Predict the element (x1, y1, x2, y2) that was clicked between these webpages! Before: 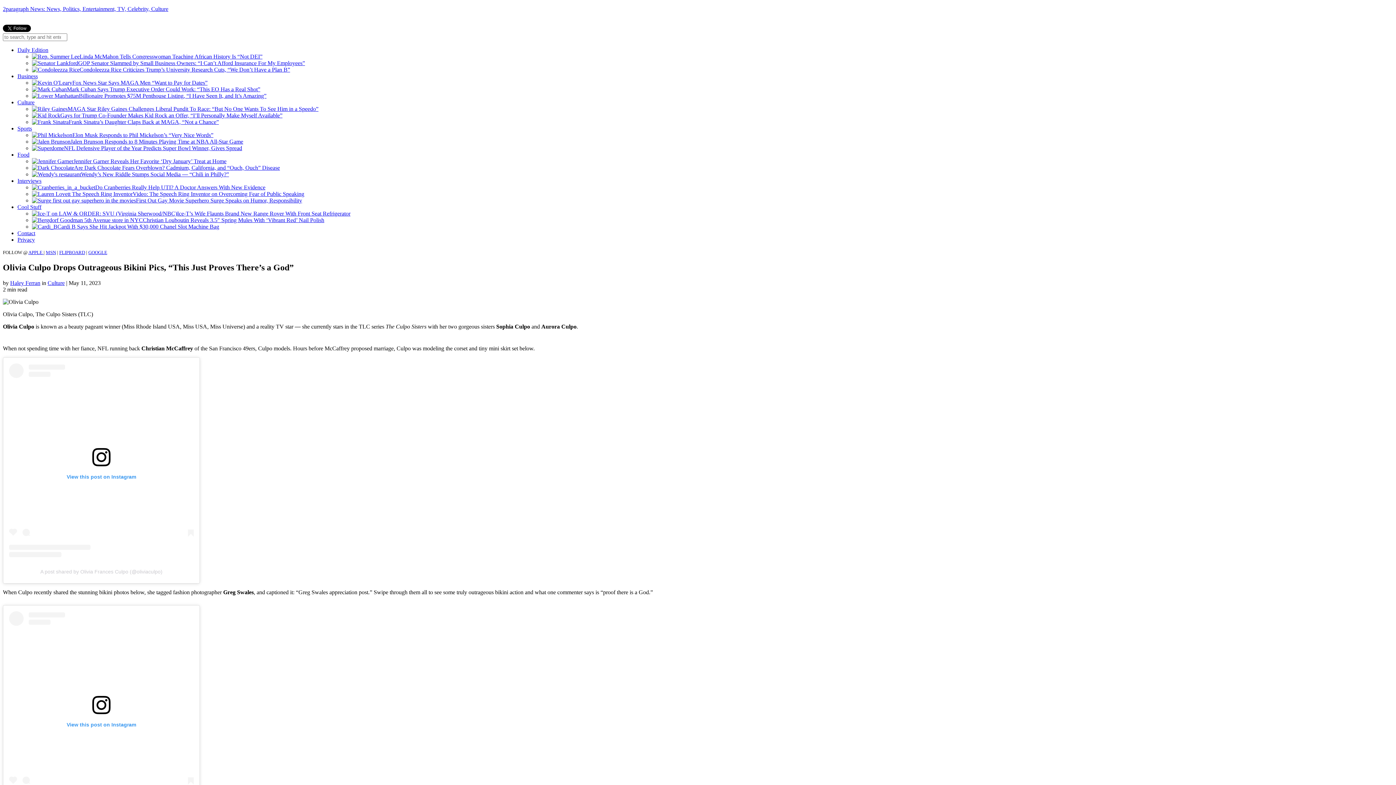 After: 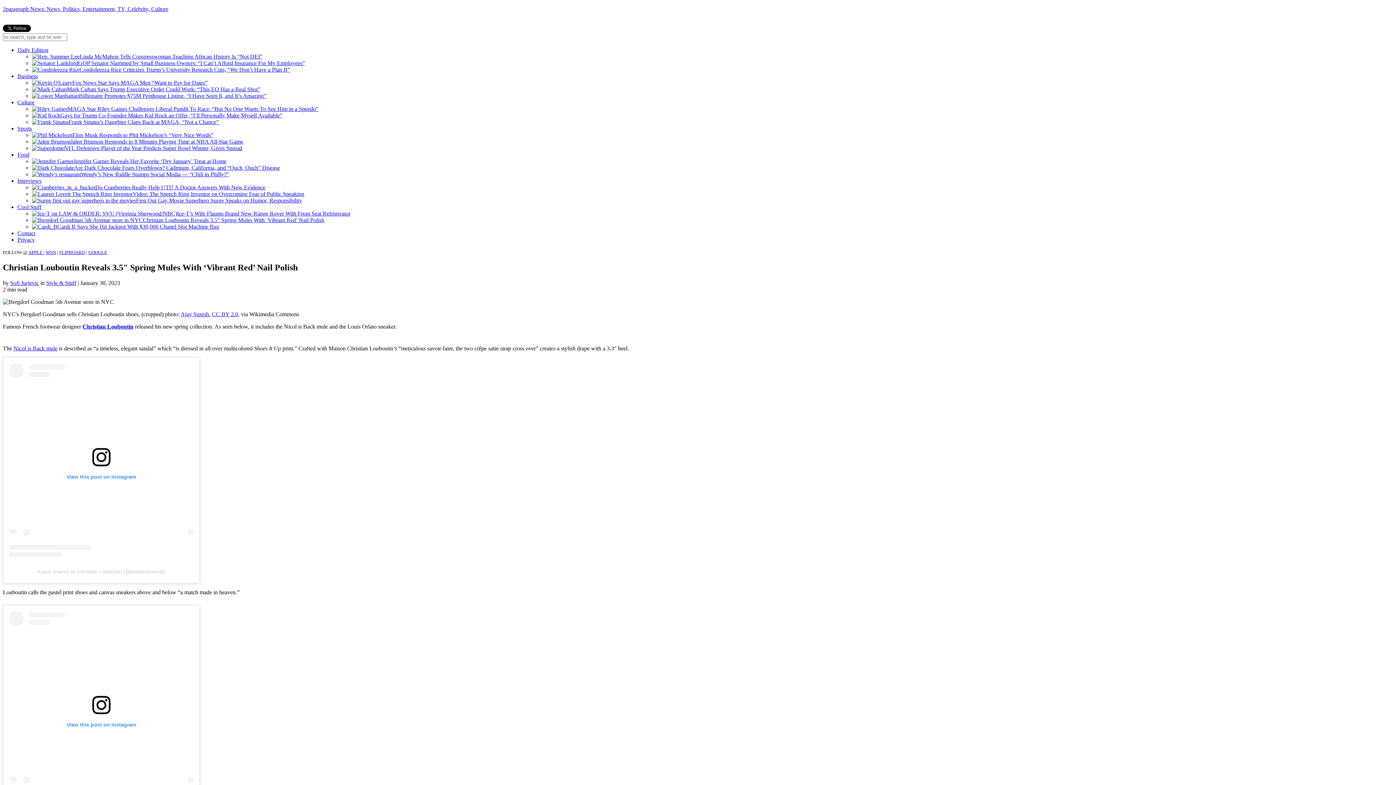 Action: label: Christian Louboutin Reveals 3.5″ Spring Mules With ‘Vibrant Red’ Nail Polish bbox: (32, 217, 324, 223)